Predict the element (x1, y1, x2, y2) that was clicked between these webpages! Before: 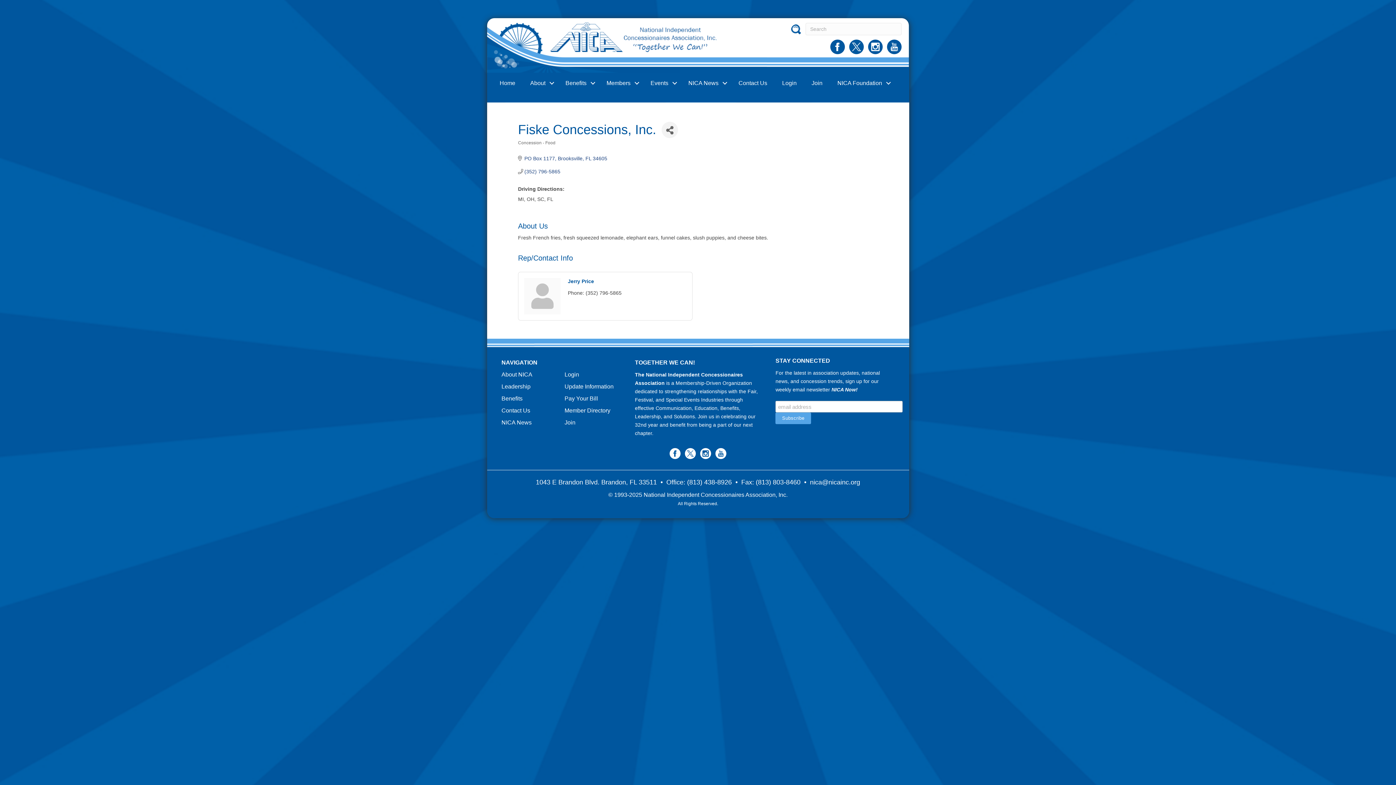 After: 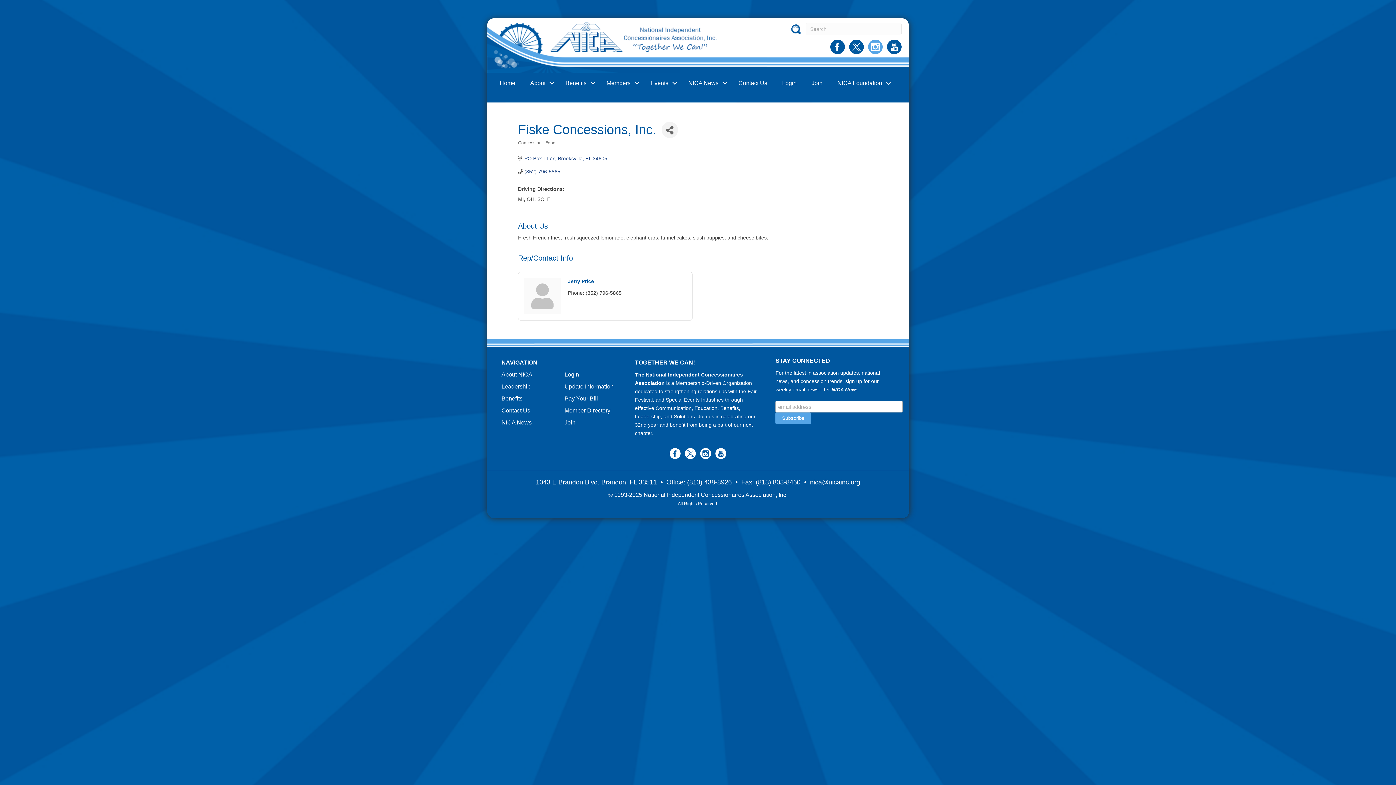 Action: bbox: (868, 43, 883, 49)